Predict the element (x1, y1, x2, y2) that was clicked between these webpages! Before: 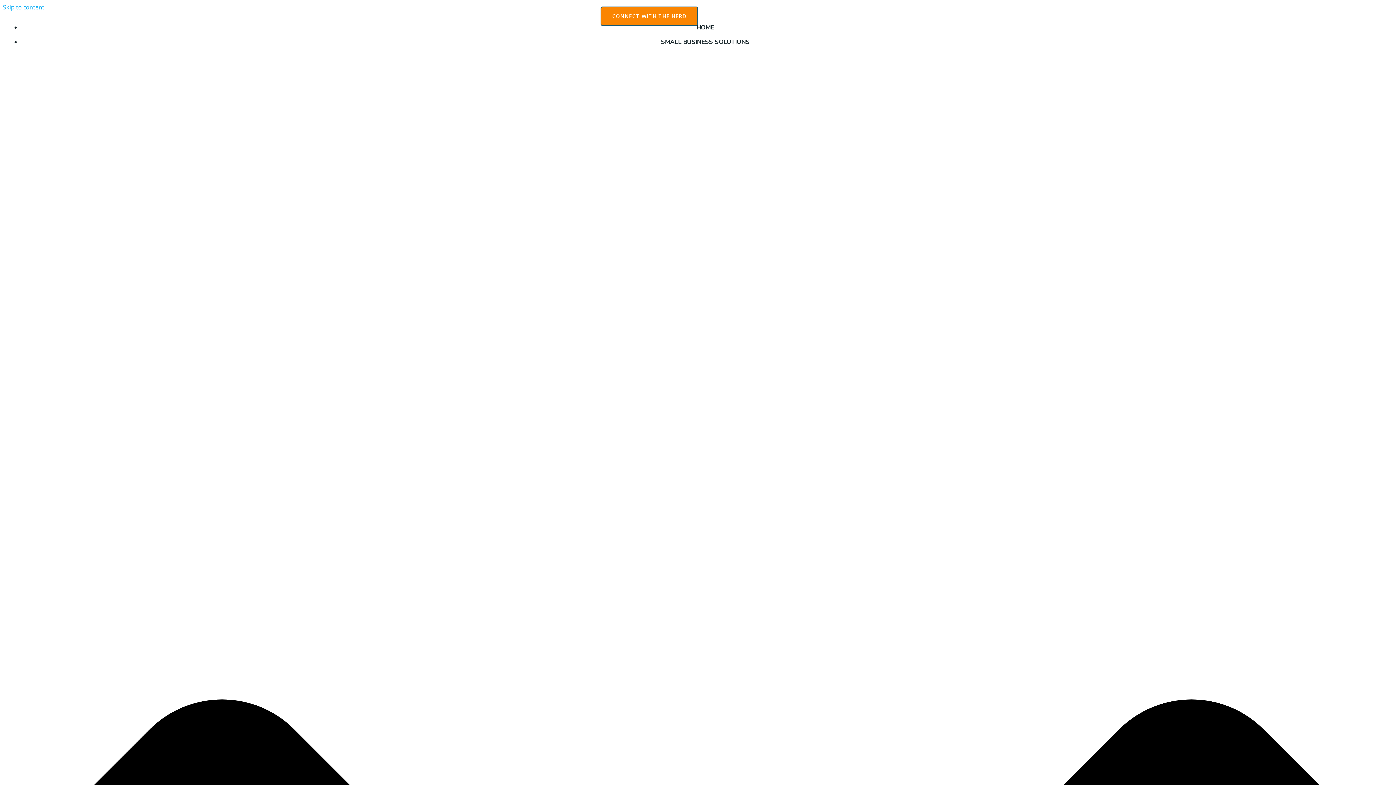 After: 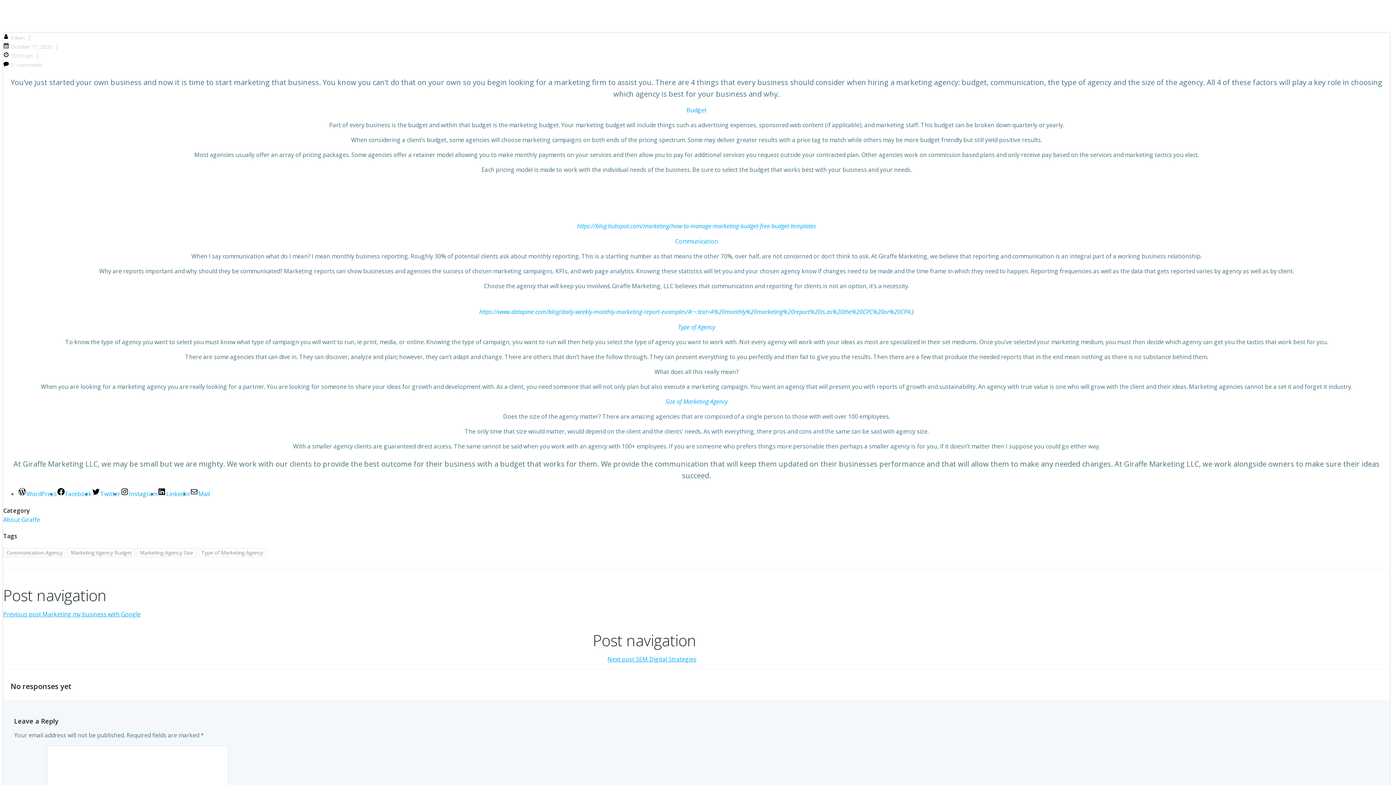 Action: bbox: (2, 3, 44, 11) label: Skip to content